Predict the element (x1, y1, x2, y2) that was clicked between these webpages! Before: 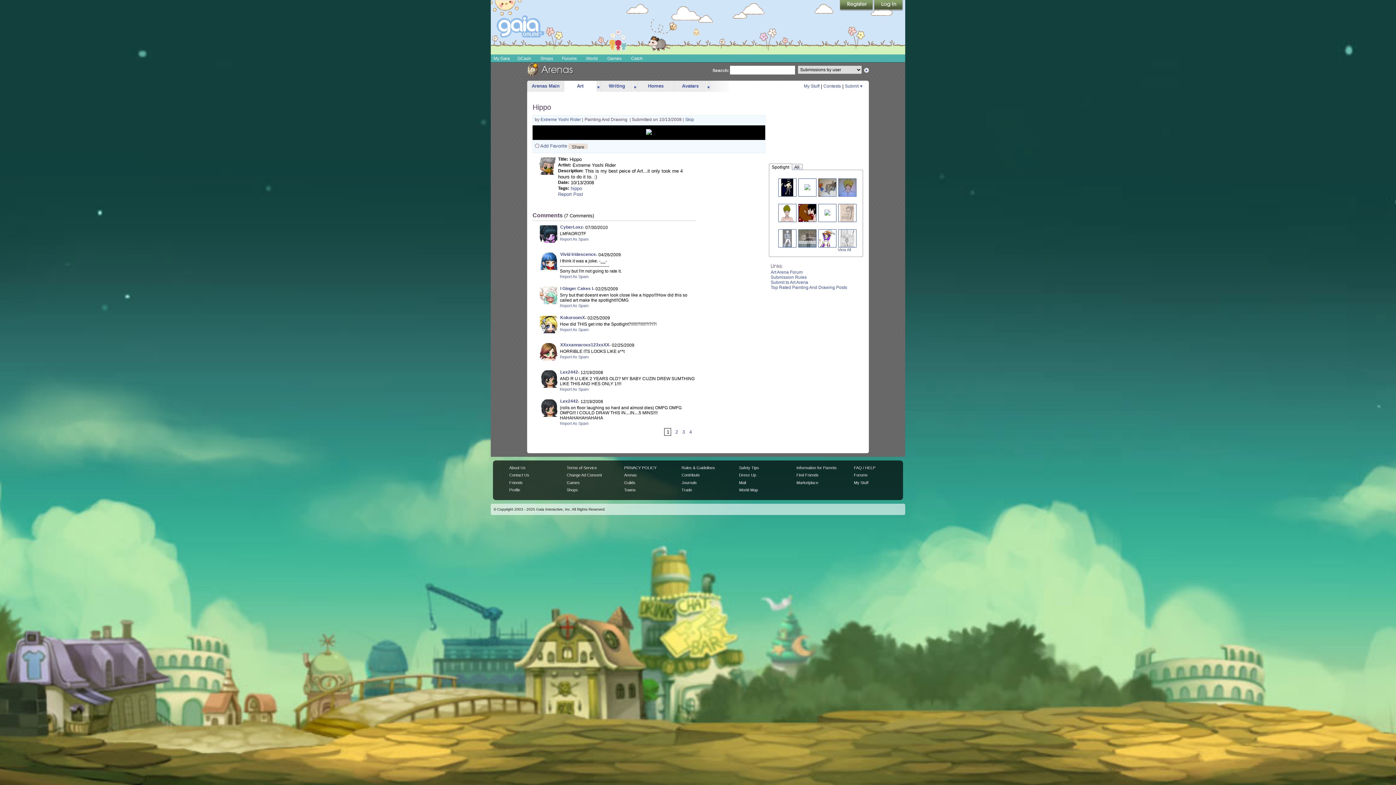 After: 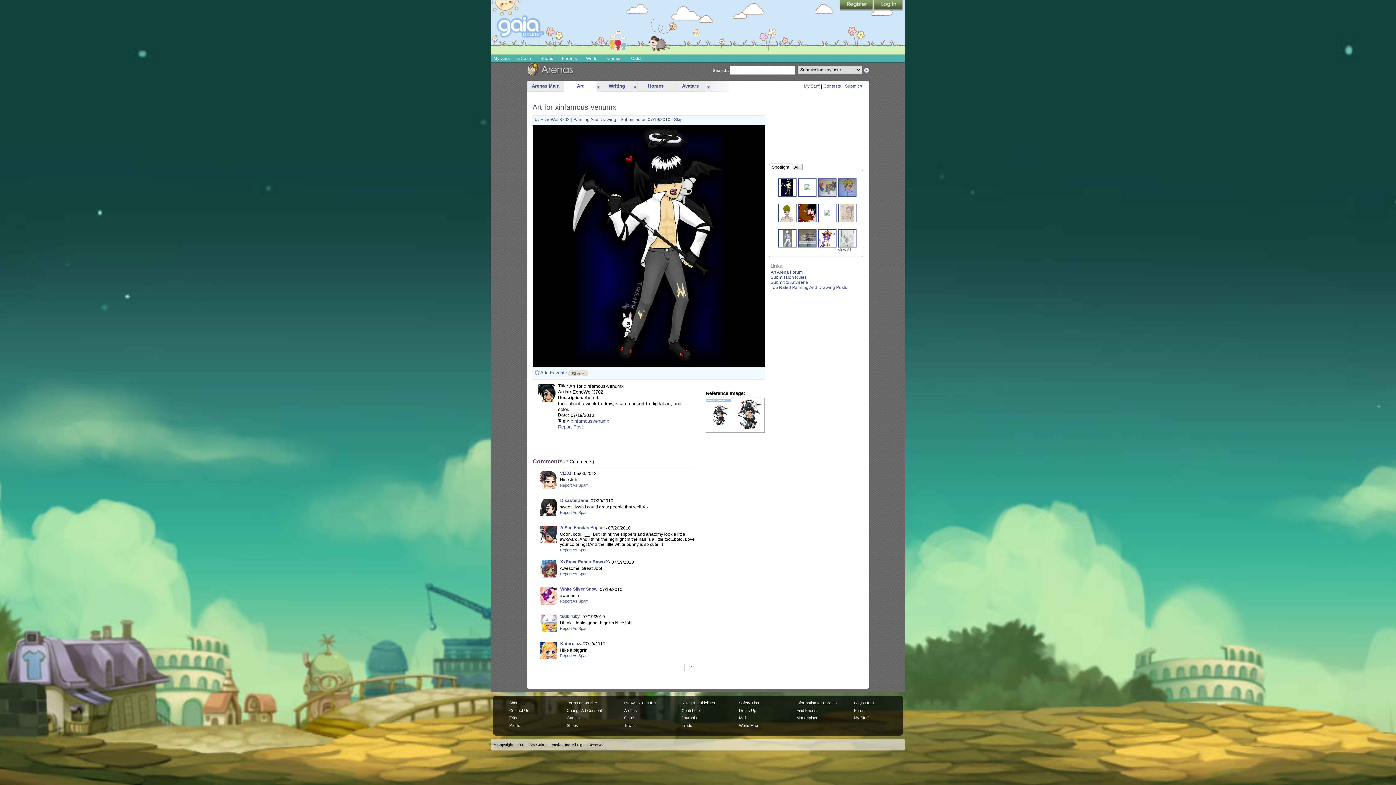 Action: bbox: (781, 184, 793, 190)